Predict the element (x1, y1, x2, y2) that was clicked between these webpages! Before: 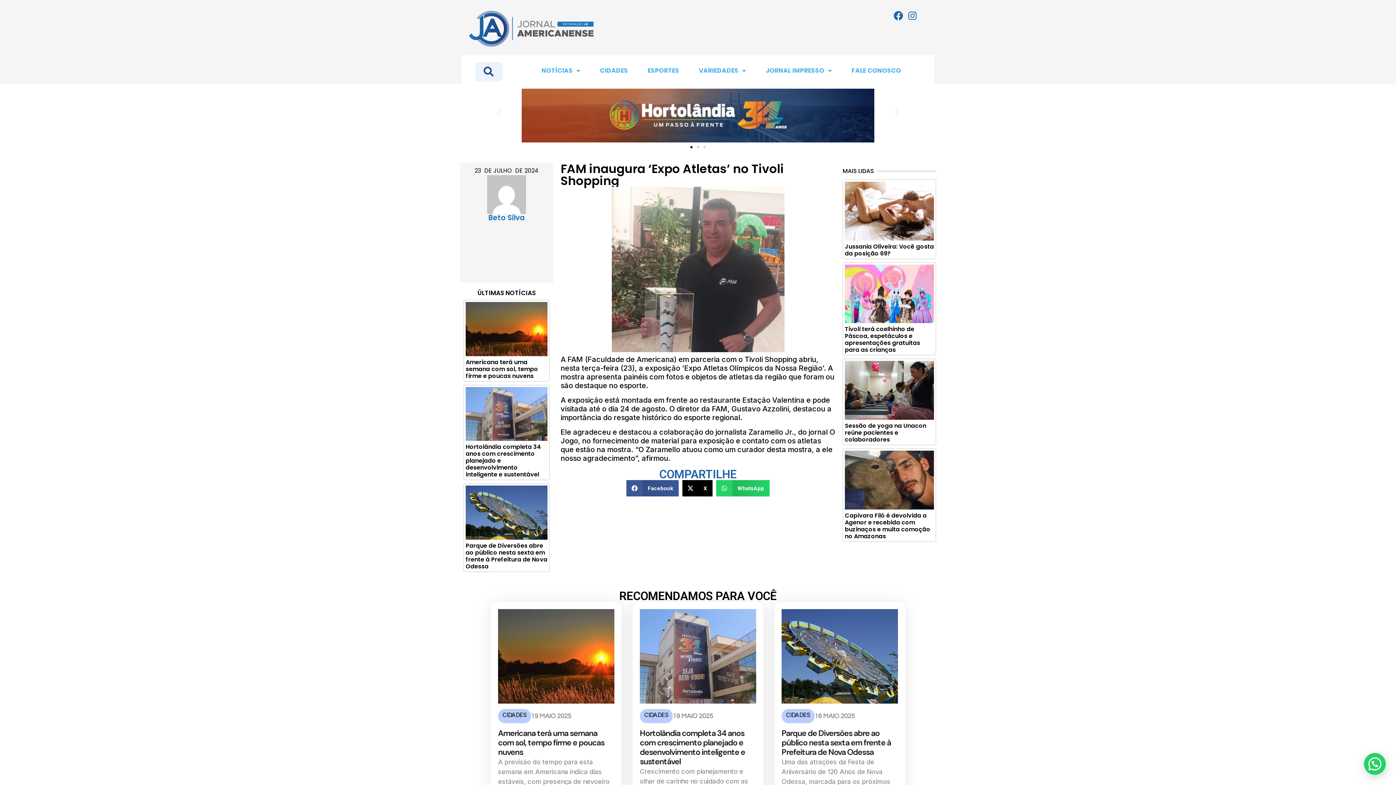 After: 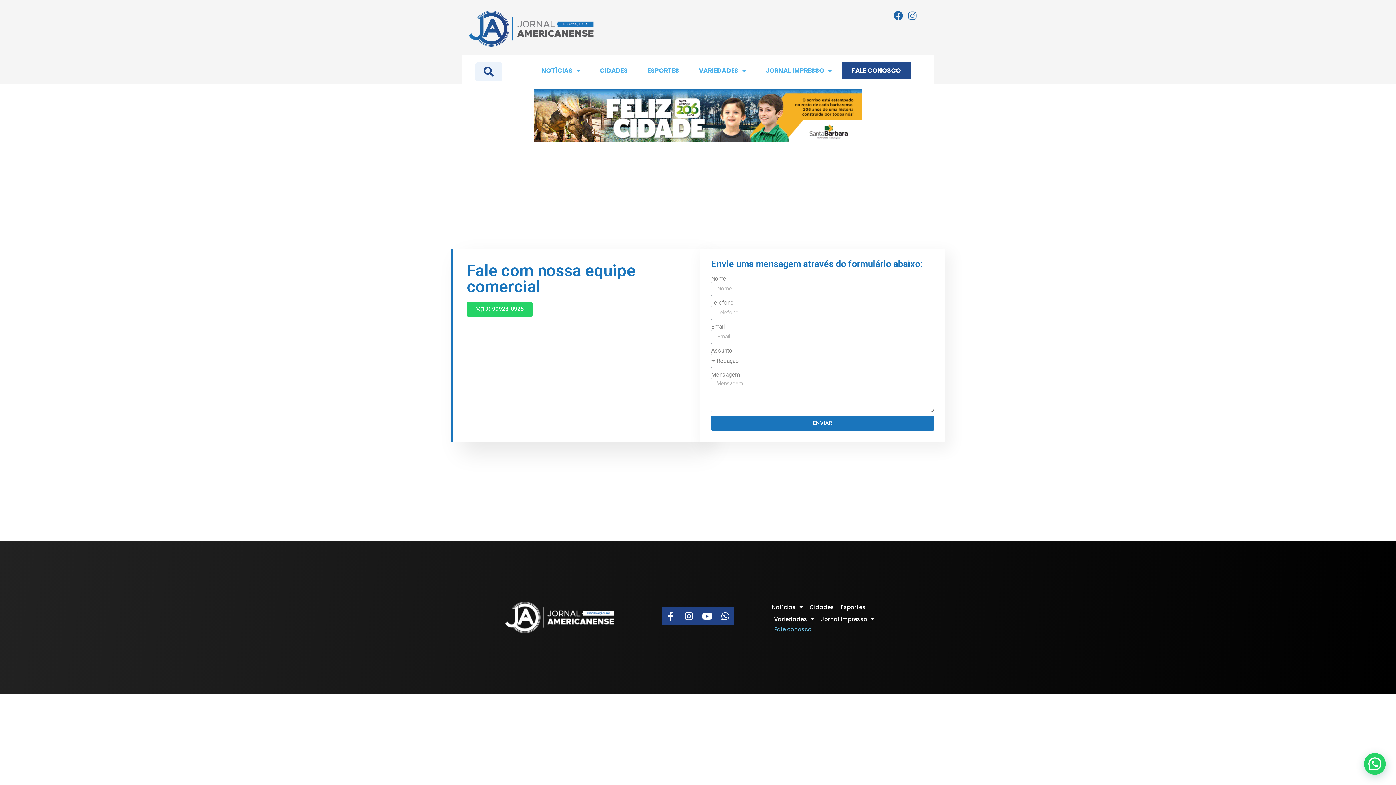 Action: bbox: (842, 62, 911, 78) label: FALE CONOSCO